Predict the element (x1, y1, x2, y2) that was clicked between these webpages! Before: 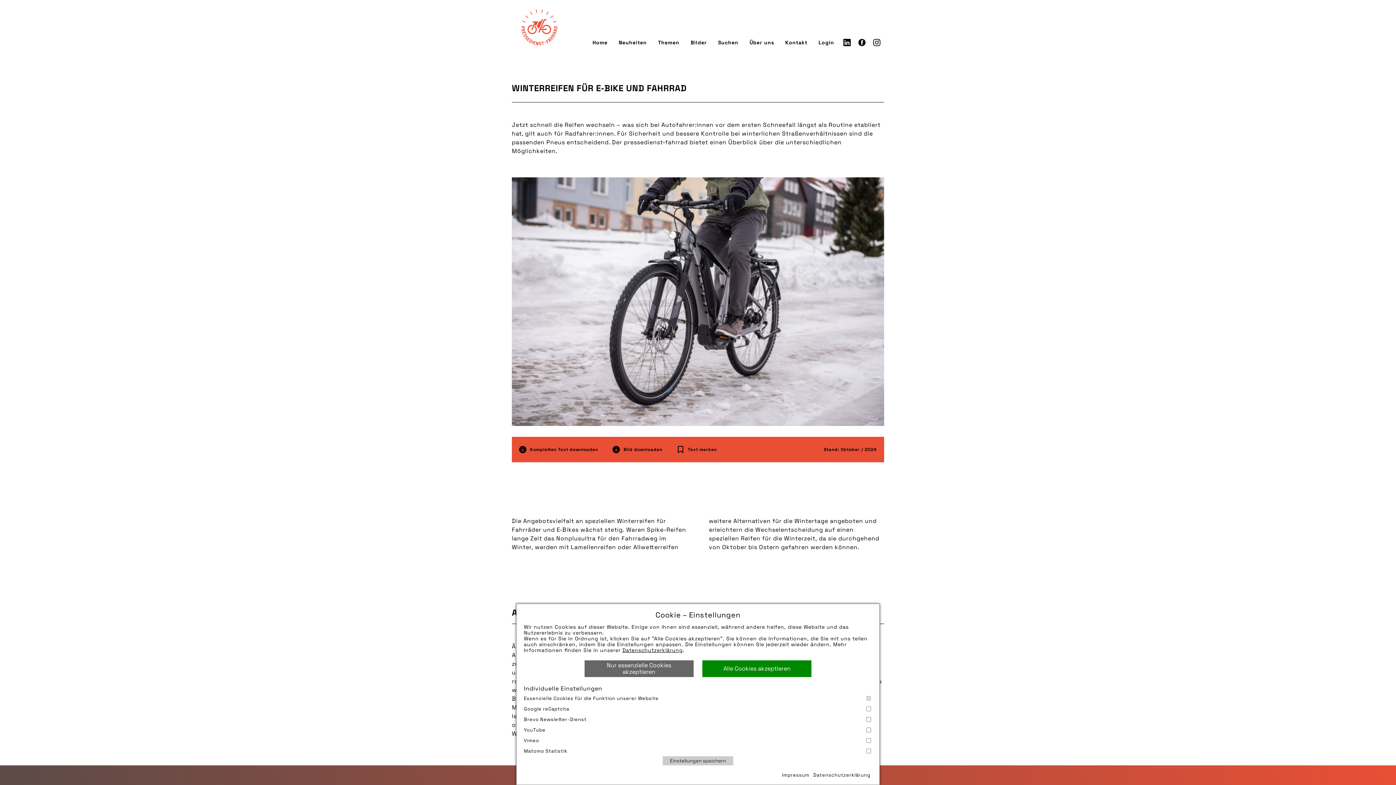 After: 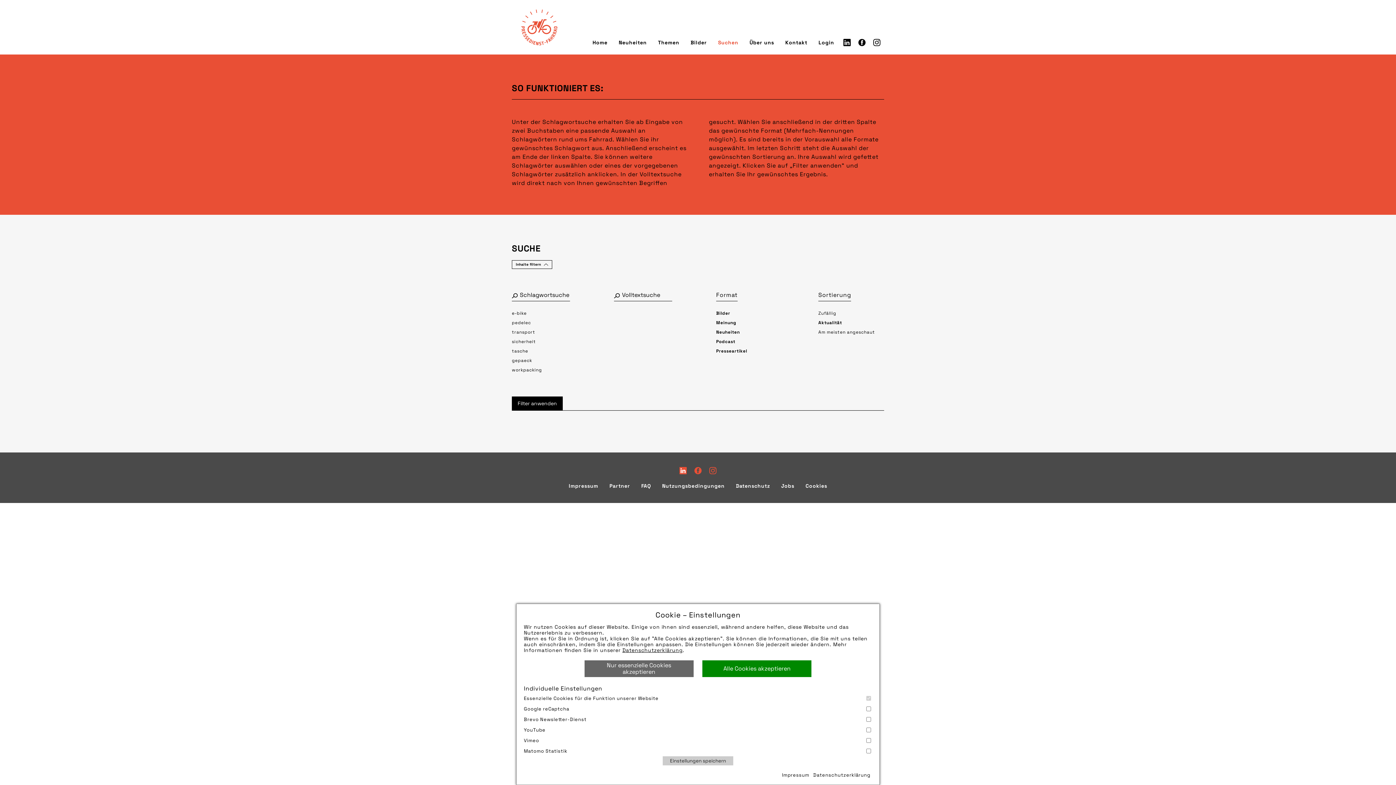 Action: label: Suchen bbox: (718, 39, 738, 45)